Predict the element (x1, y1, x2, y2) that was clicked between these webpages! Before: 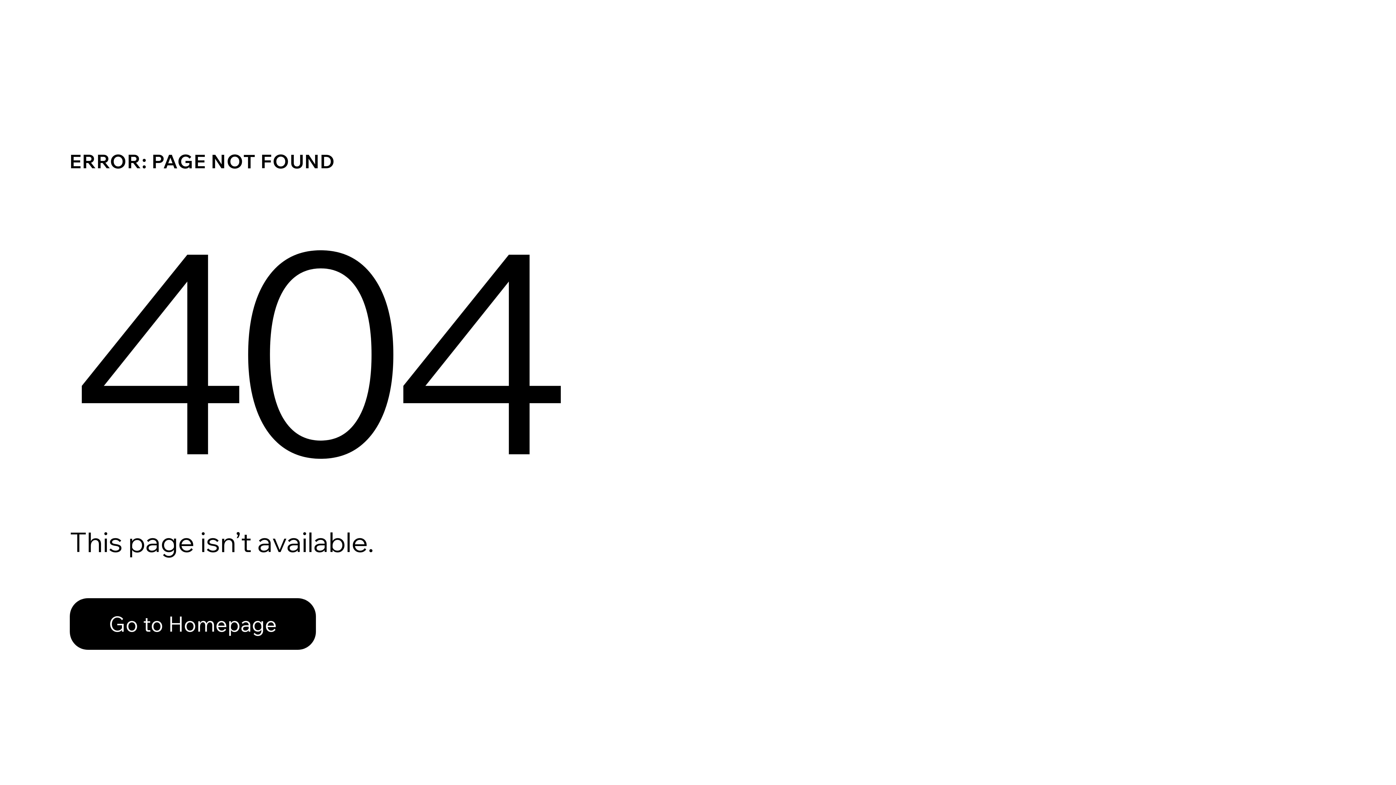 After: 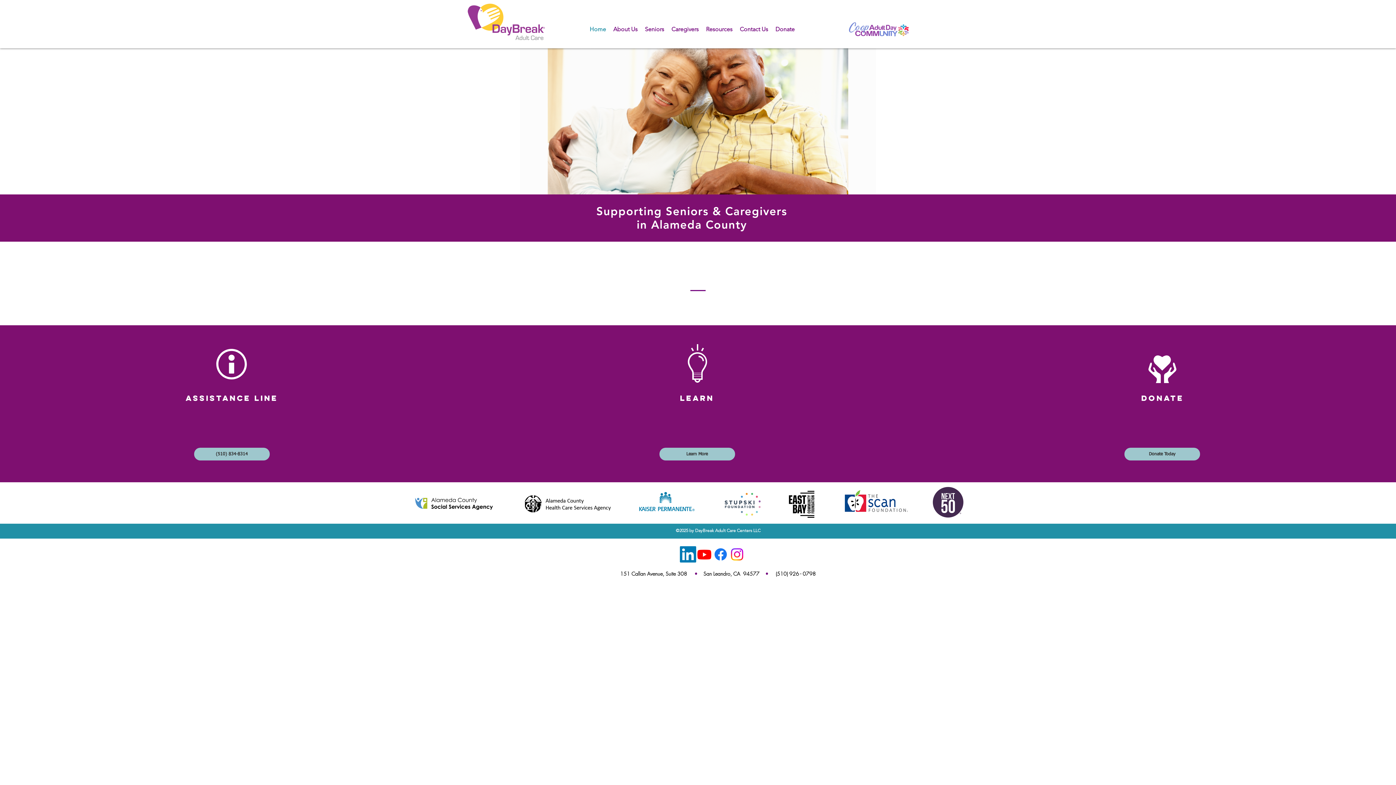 Action: label: Go to Homepage bbox: (69, 598, 316, 650)